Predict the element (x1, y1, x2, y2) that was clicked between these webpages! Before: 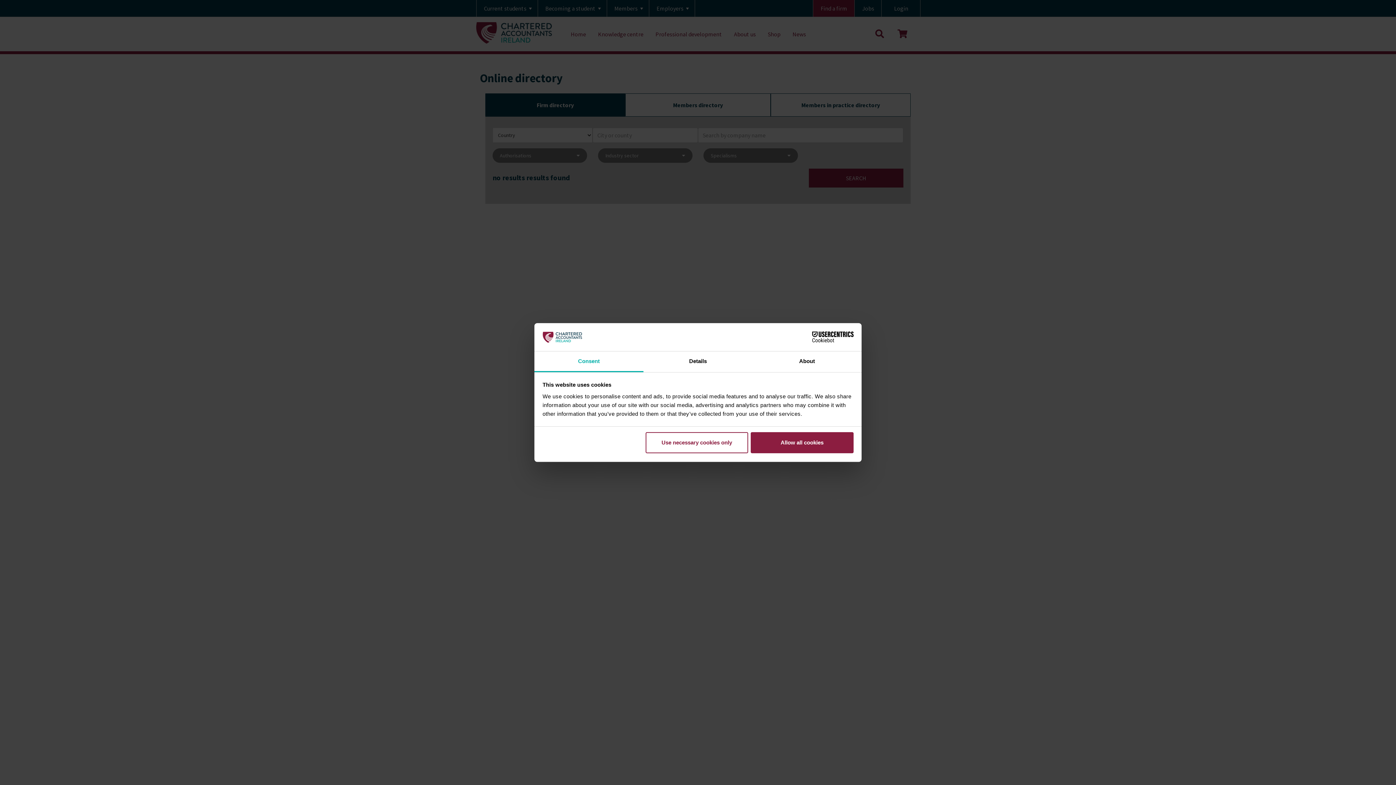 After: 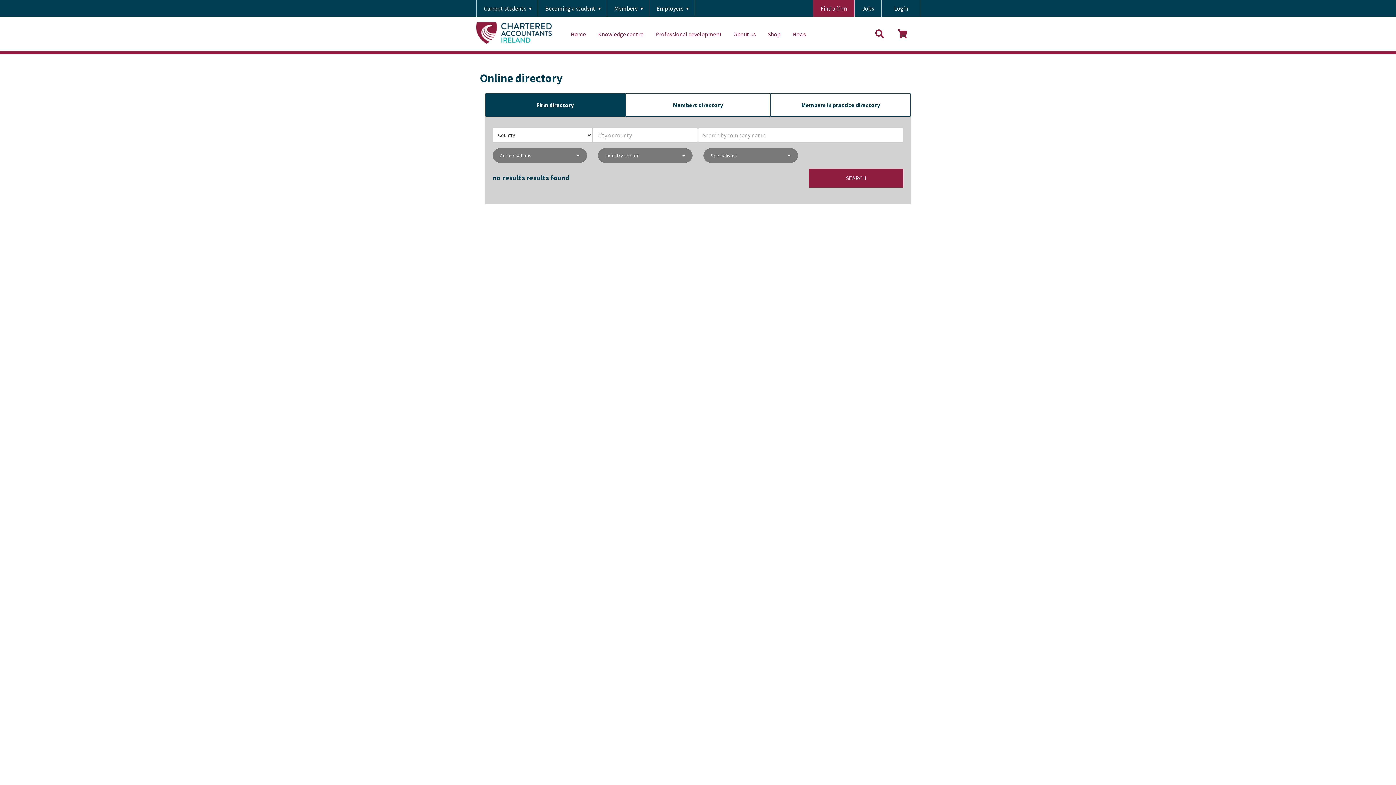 Action: label: Allow all cookies bbox: (751, 432, 853, 453)